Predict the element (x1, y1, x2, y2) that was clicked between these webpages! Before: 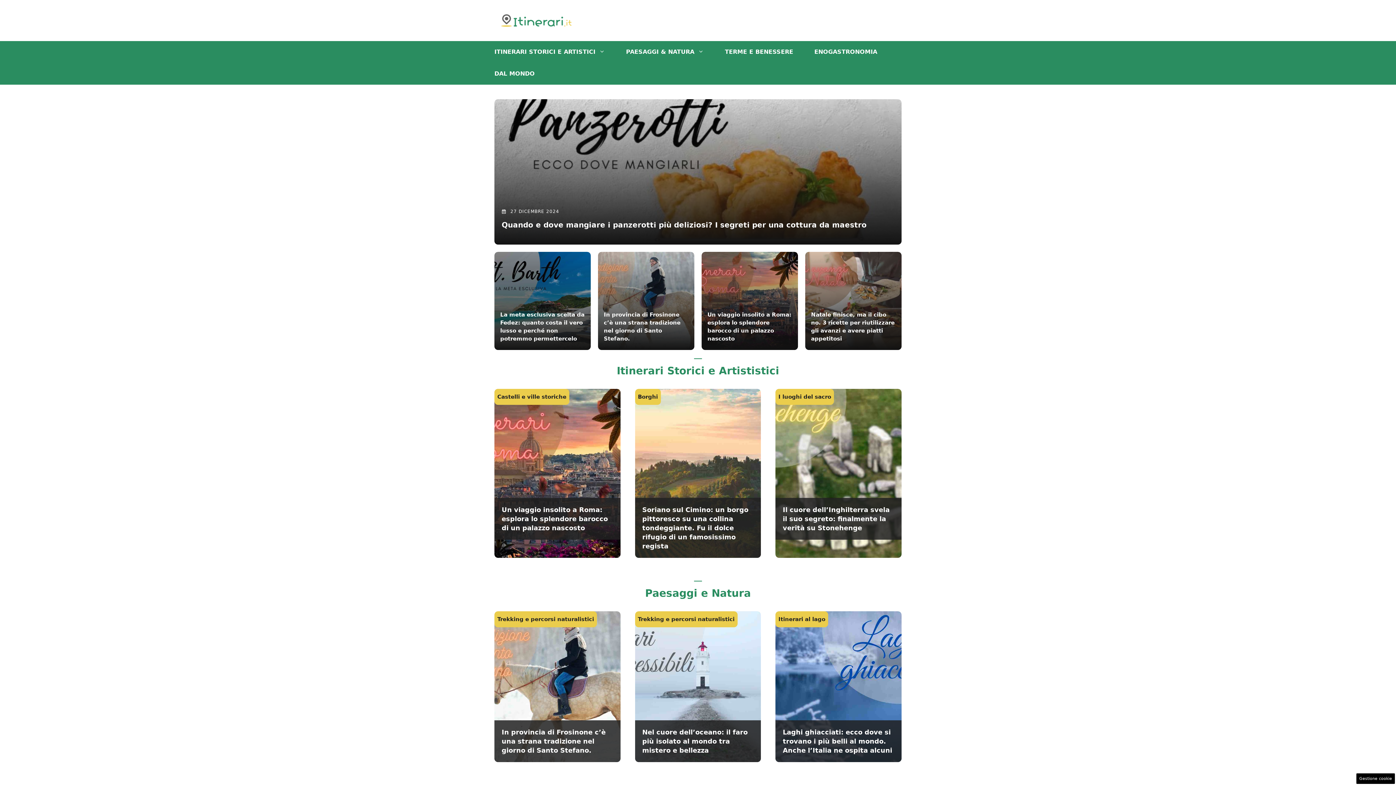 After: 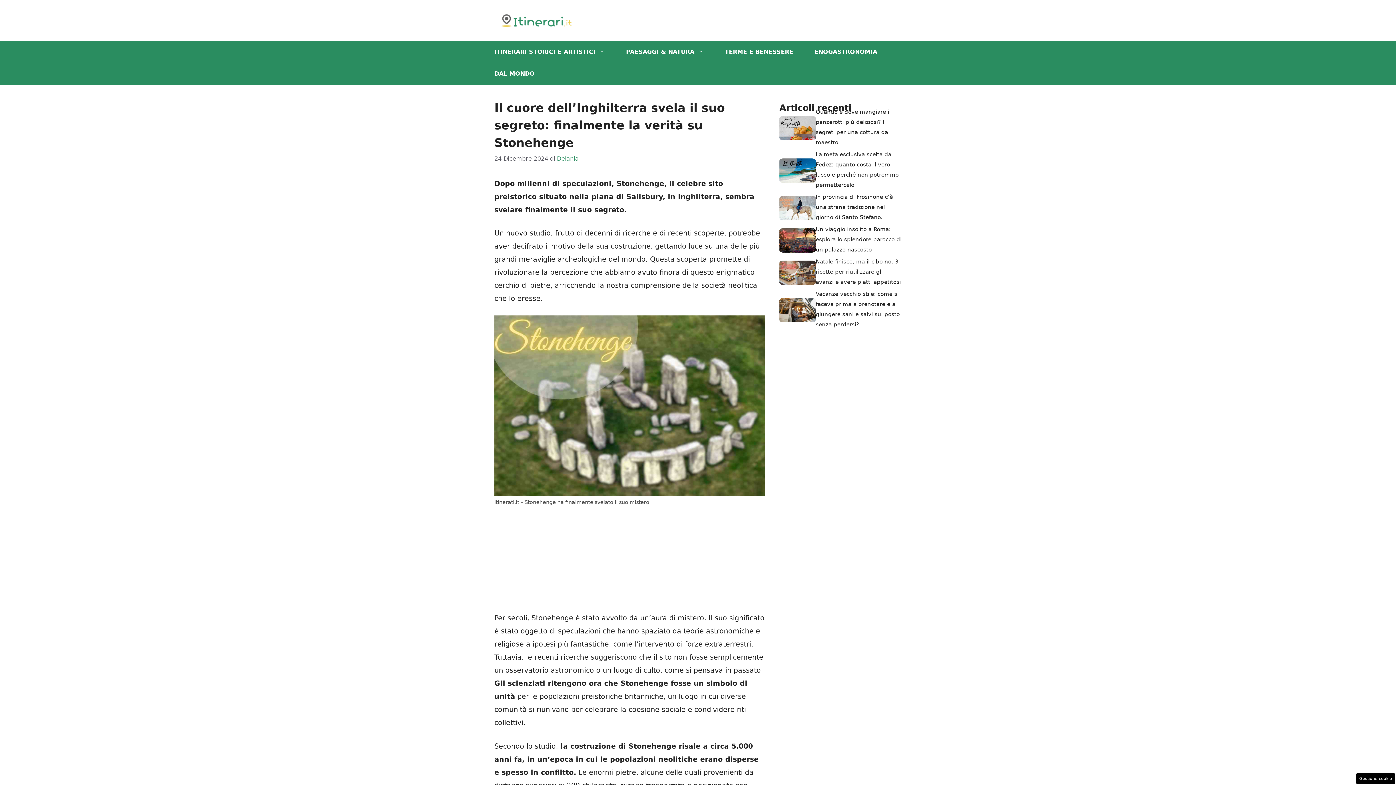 Action: label: Il cuore dell’Inghilterra svela il suo segreto: finalmente la verità su Stonehenge bbox: (783, 506, 889, 531)